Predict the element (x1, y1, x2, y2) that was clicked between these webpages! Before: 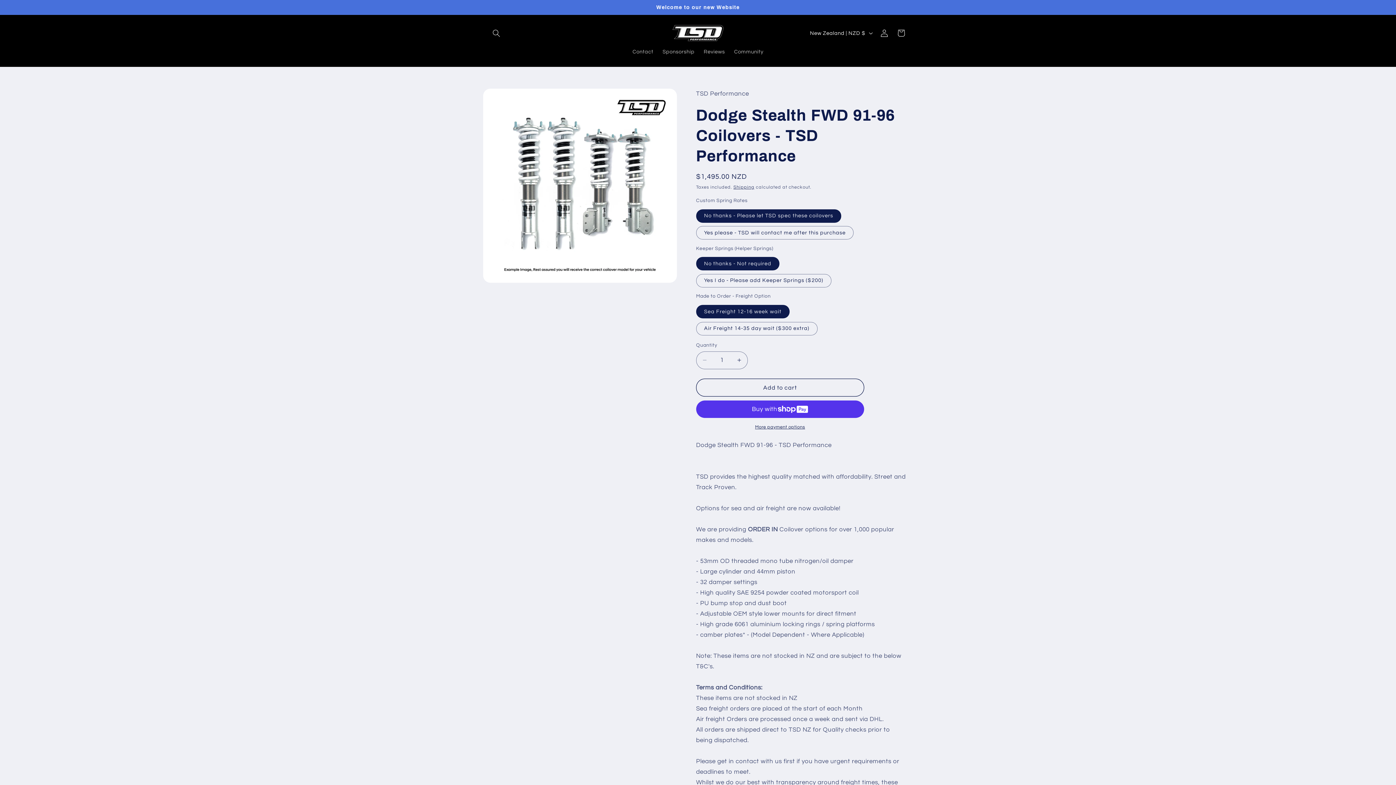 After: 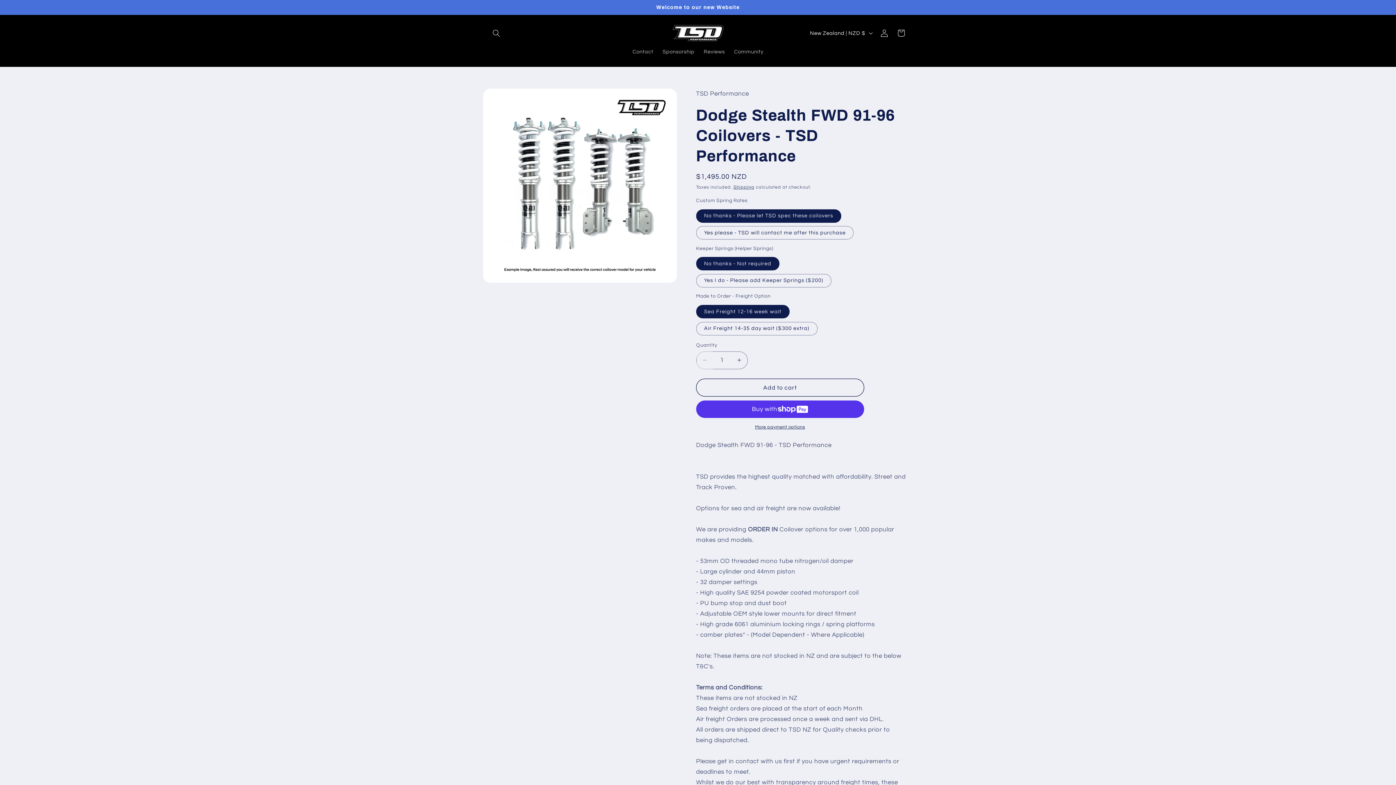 Action: label: Decrease quantity for Dodge Stealth FWD 91-96 Coilovers - TSD Performance bbox: (696, 351, 713, 369)